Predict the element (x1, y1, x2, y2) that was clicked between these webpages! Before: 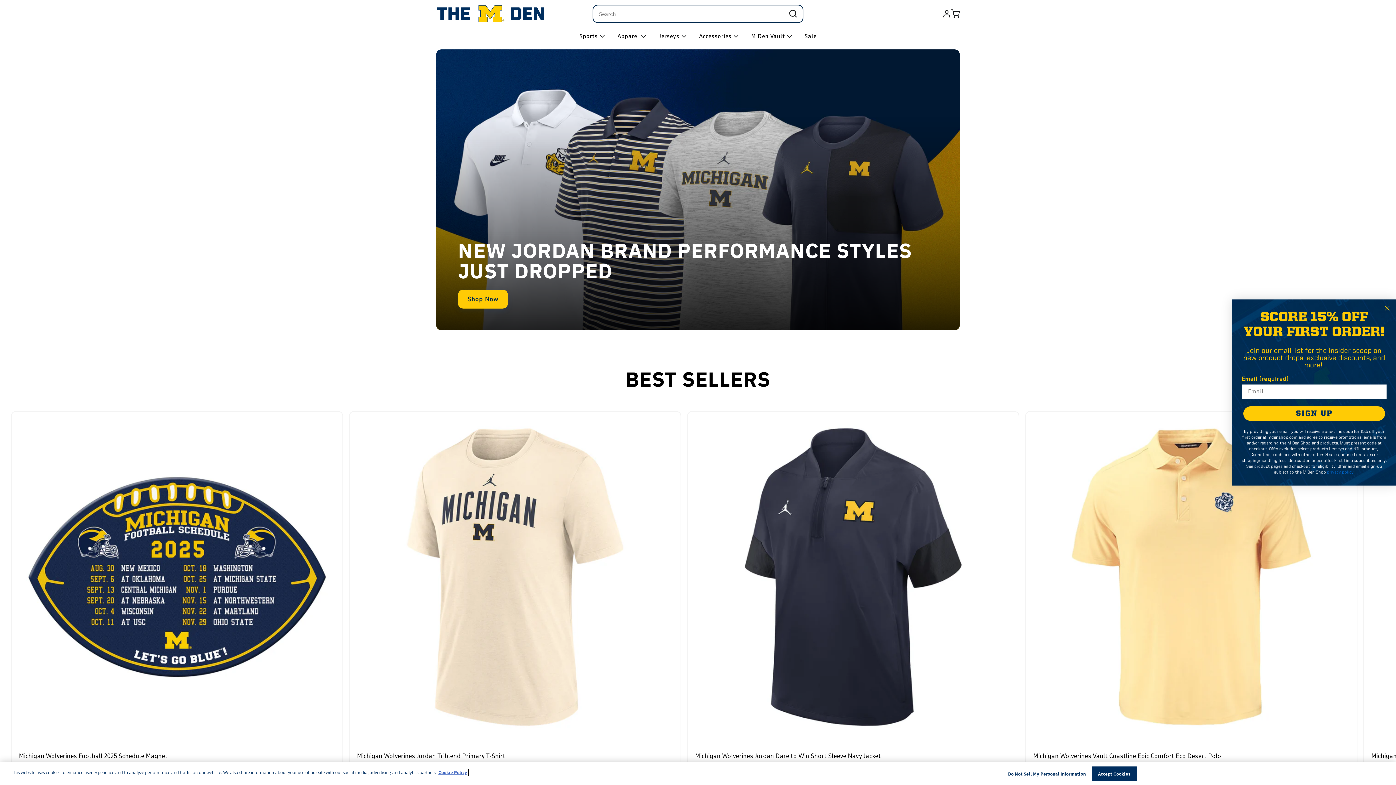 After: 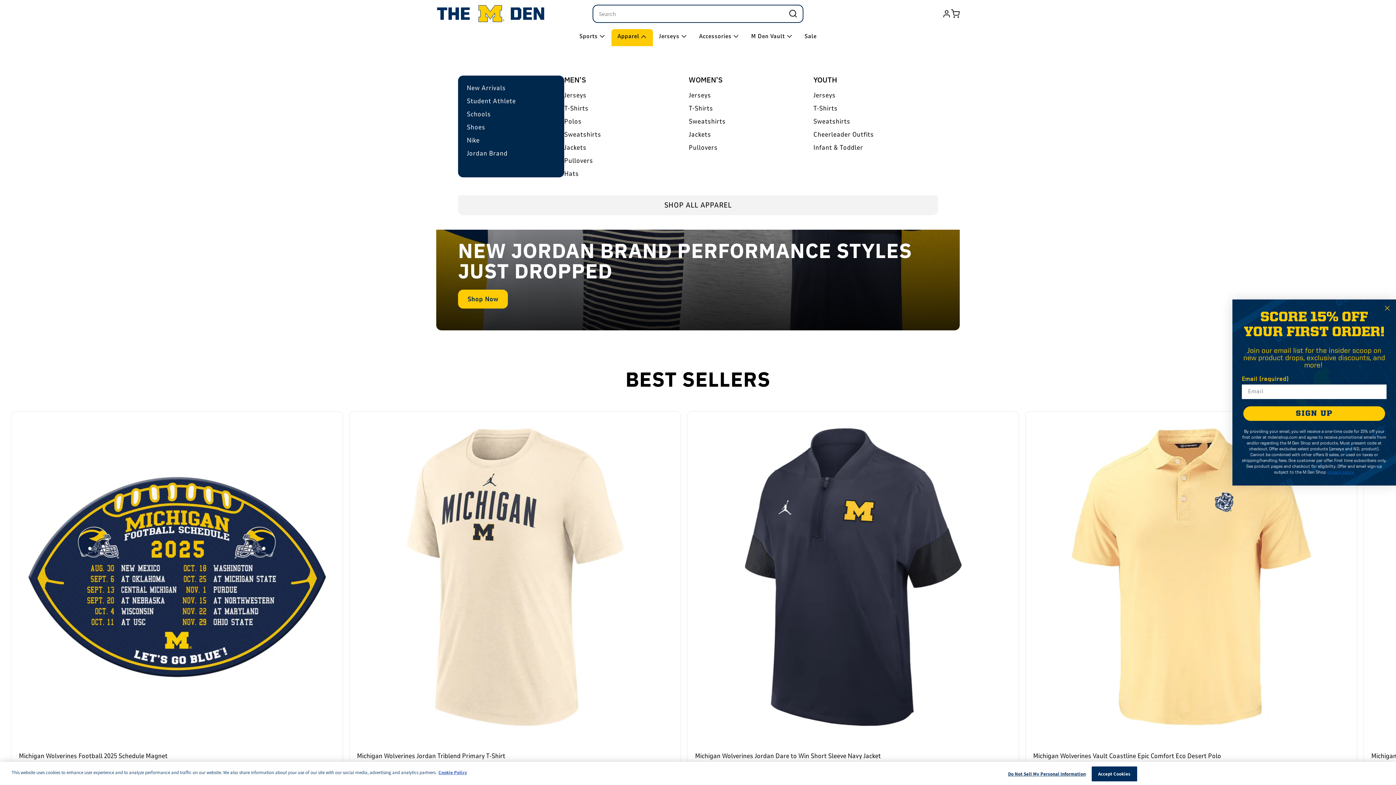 Action: bbox: (641, 29, 646, 39)